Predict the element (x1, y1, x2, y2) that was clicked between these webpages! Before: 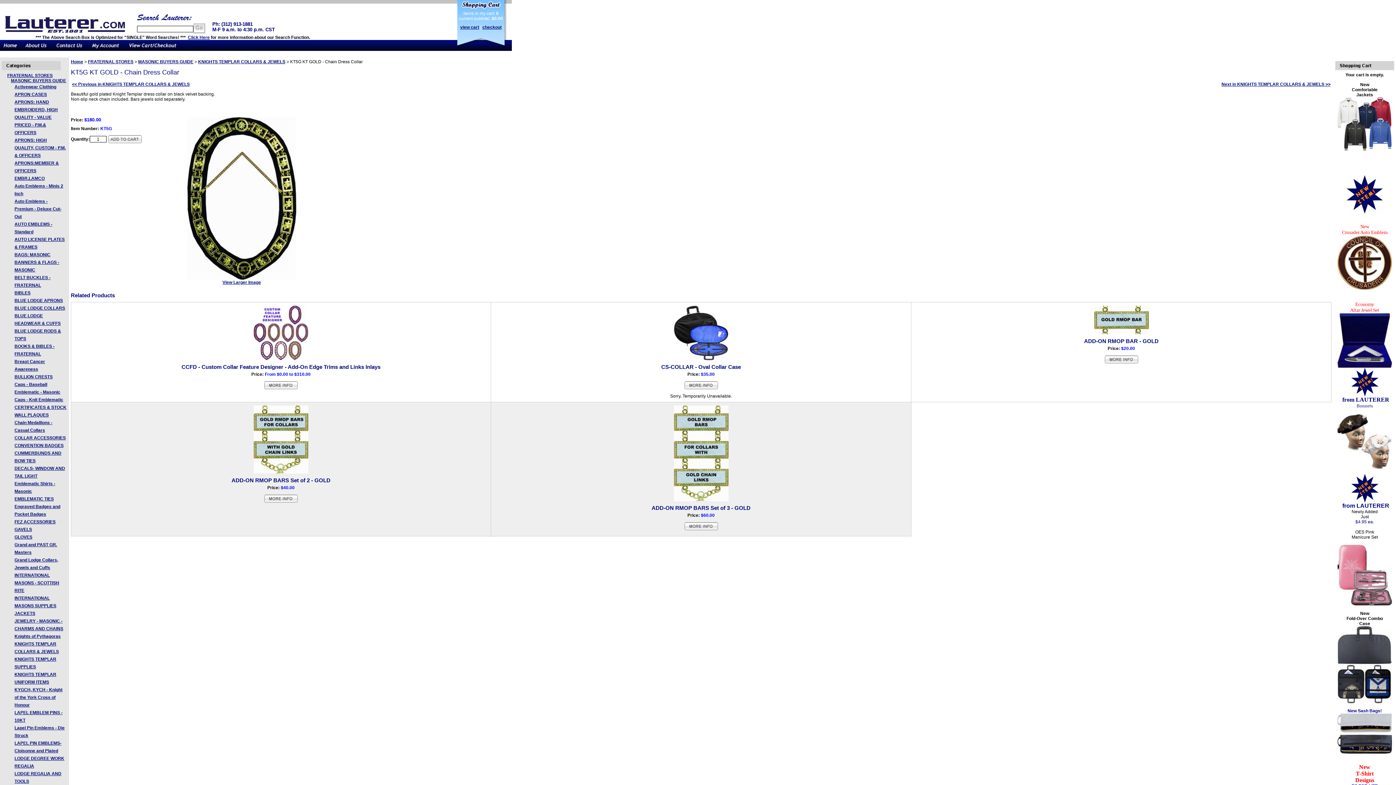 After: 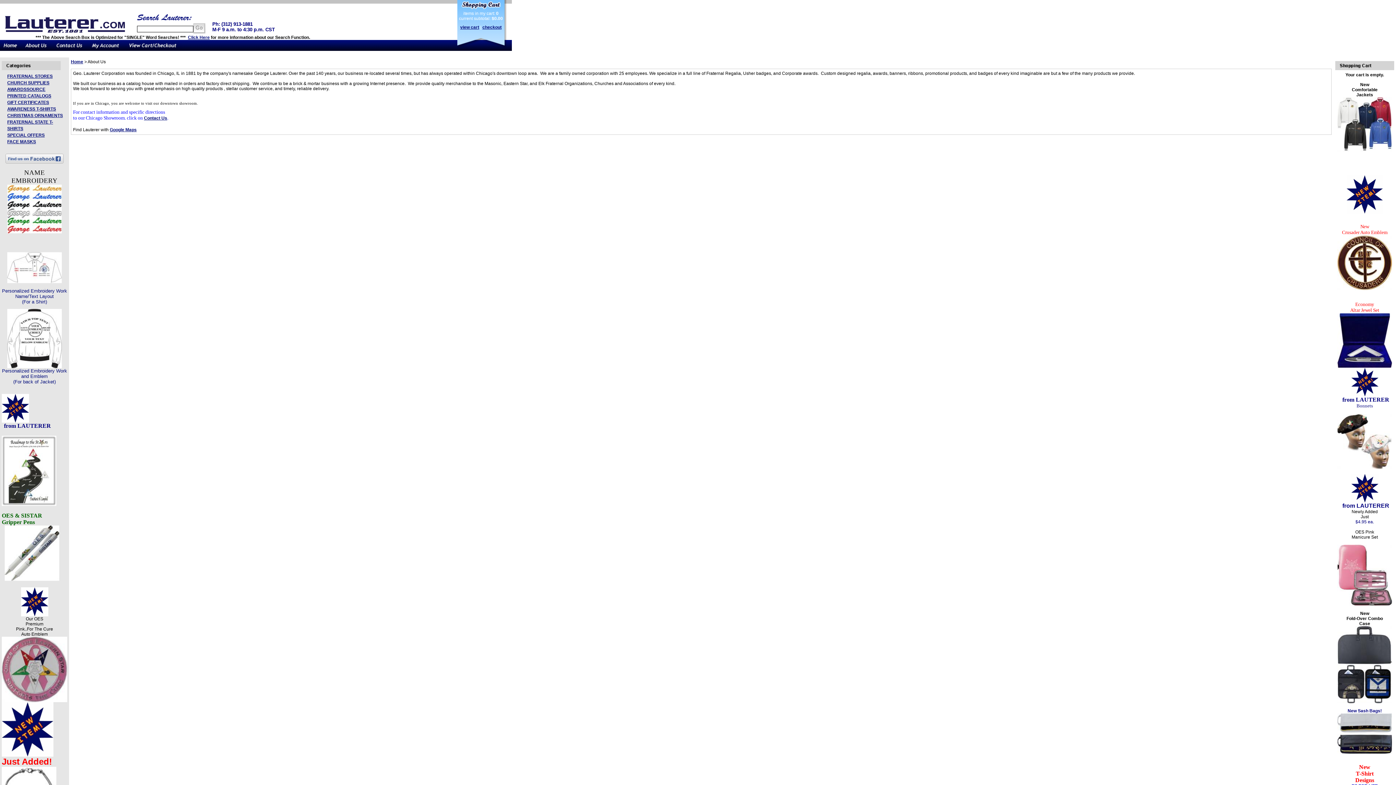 Action: bbox: (21, 46, 51, 52)